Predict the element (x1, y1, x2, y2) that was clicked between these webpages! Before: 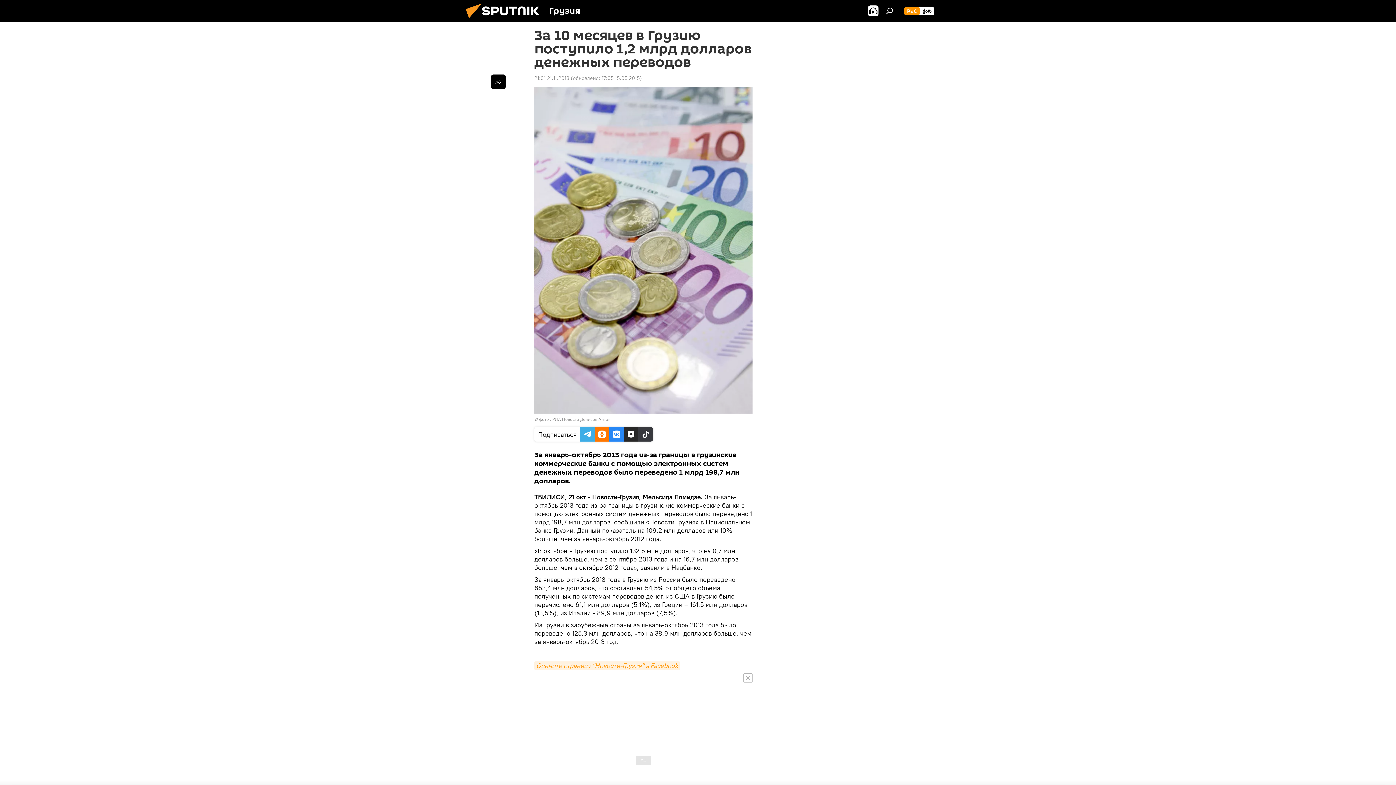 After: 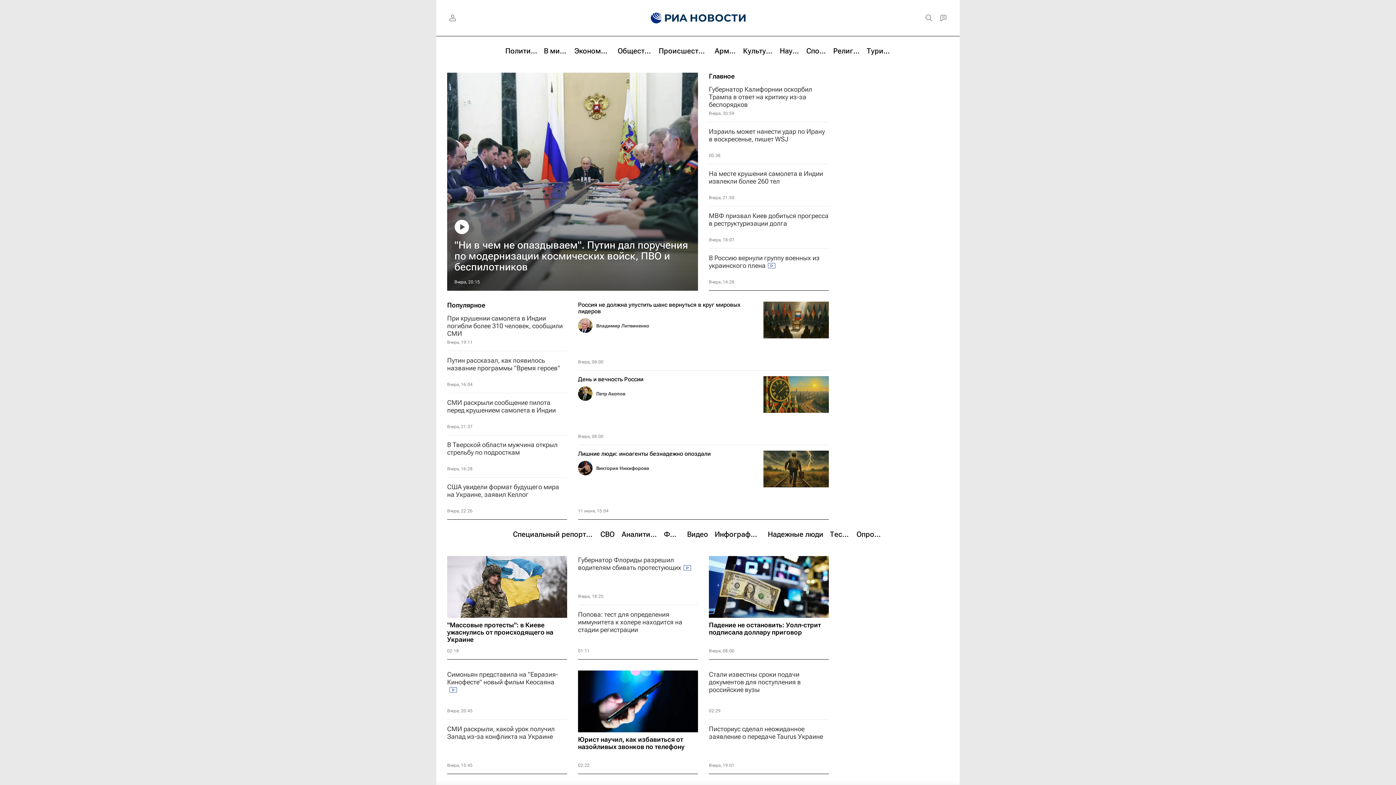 Action: bbox: (539, 416, 579, 422) label: фото : РИА Новости